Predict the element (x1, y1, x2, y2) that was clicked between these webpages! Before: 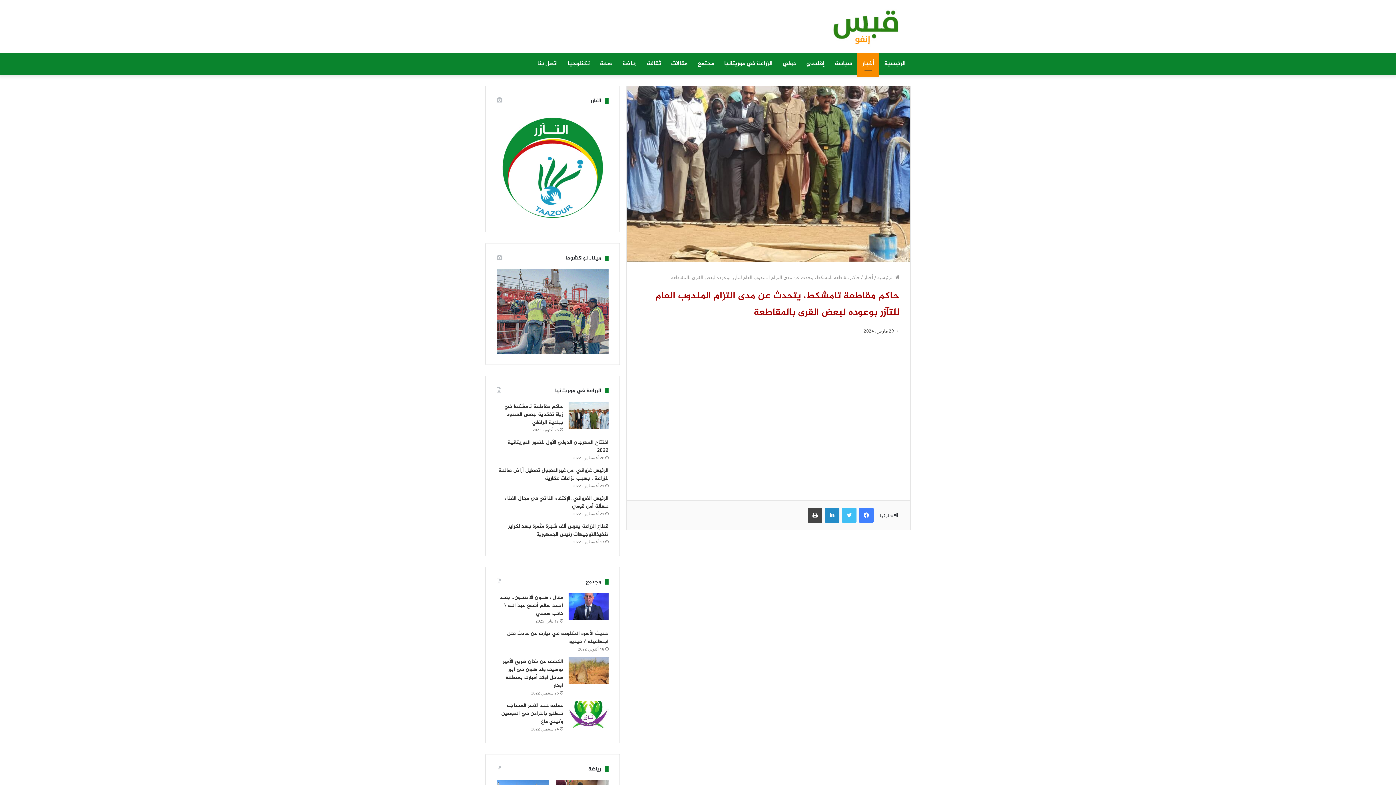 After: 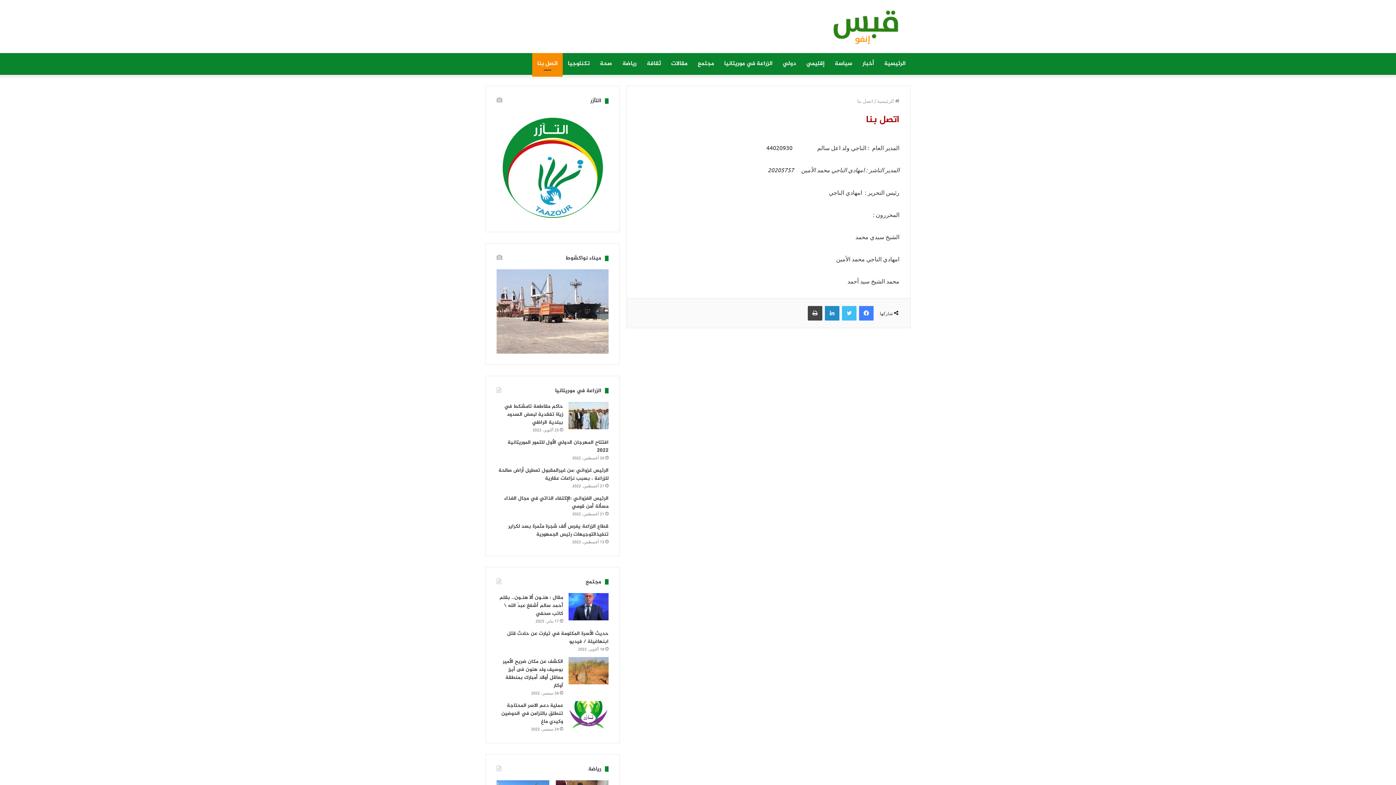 Action: label: اتصل بنا bbox: (532, 53, 562, 74)